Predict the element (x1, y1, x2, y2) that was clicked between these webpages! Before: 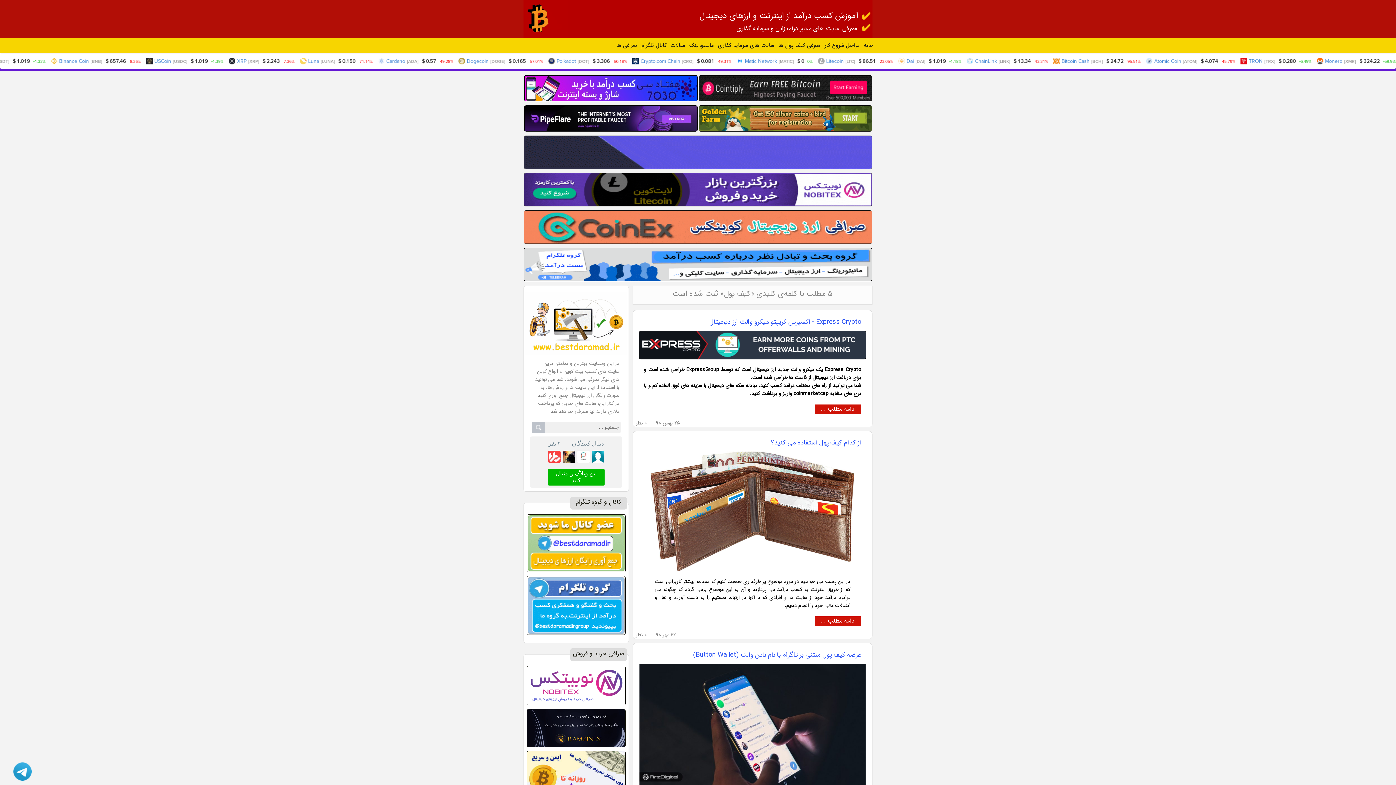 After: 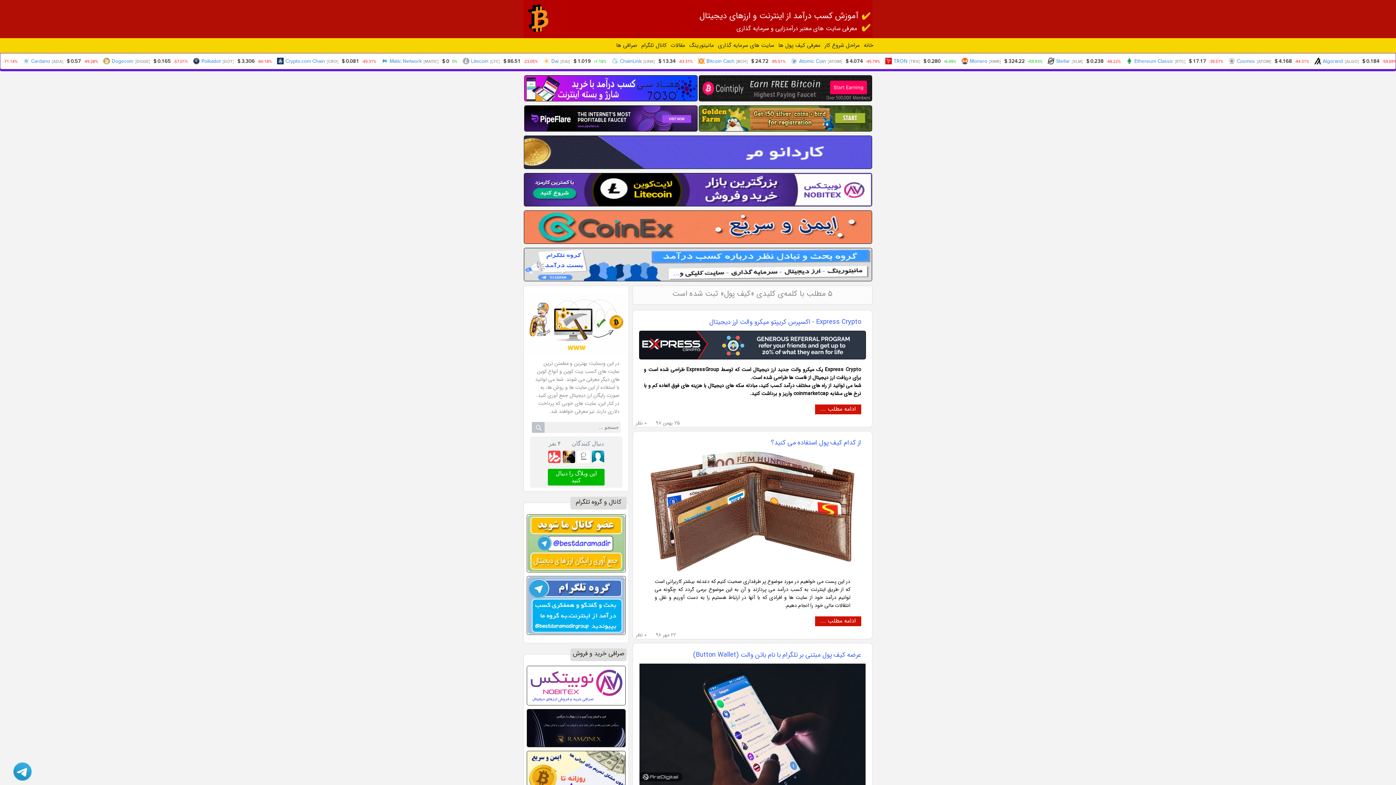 Action: bbox: (524, 149, 872, 154)